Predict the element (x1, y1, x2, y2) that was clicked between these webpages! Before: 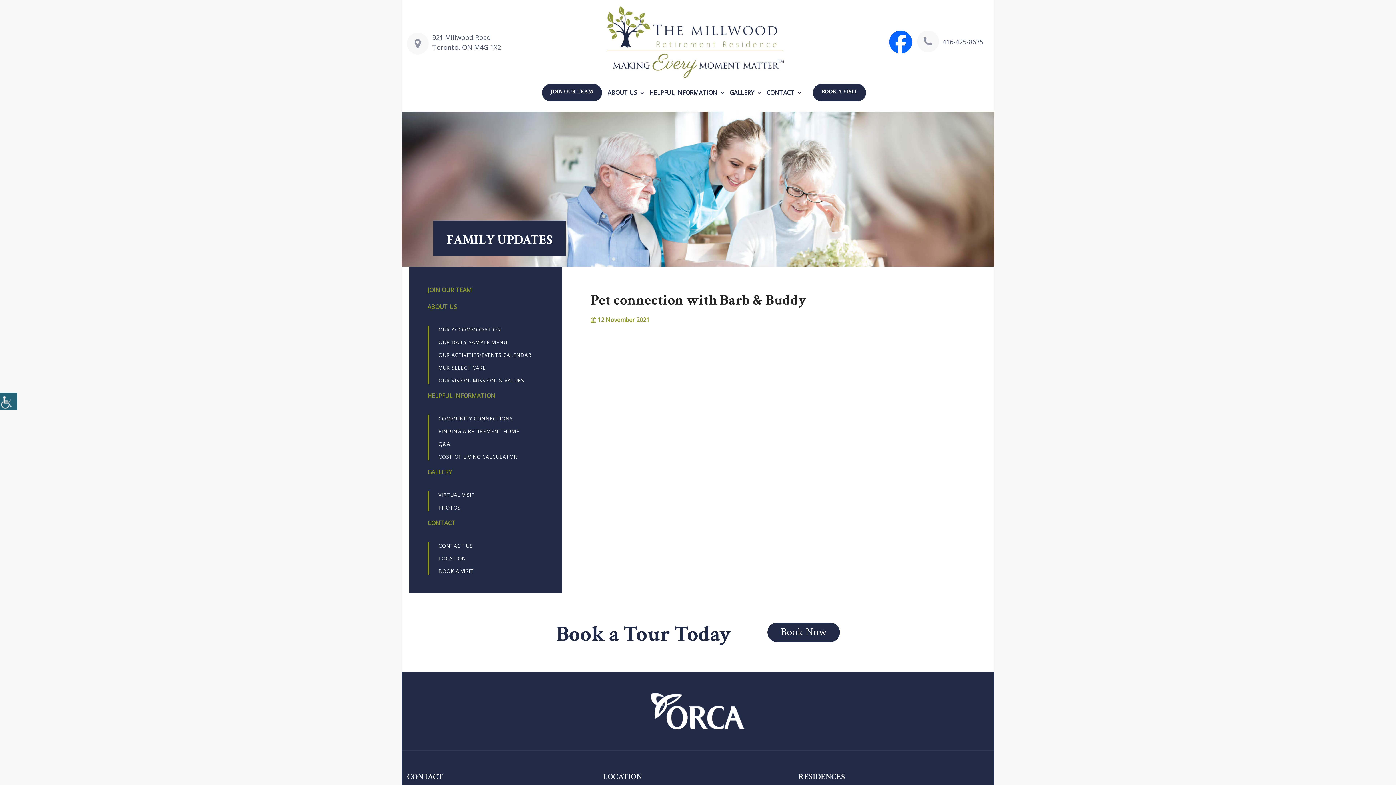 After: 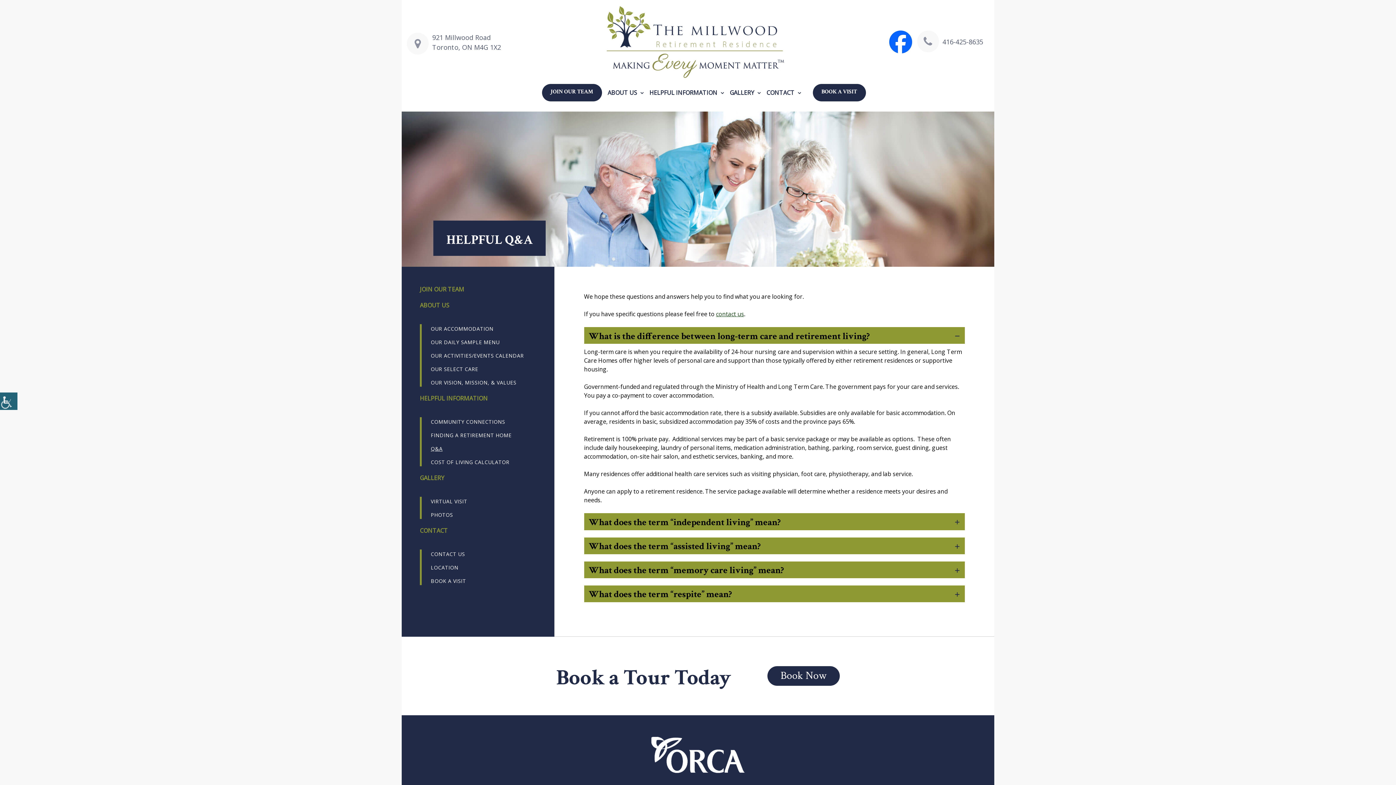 Action: bbox: (438, 440, 450, 453) label: Q&A